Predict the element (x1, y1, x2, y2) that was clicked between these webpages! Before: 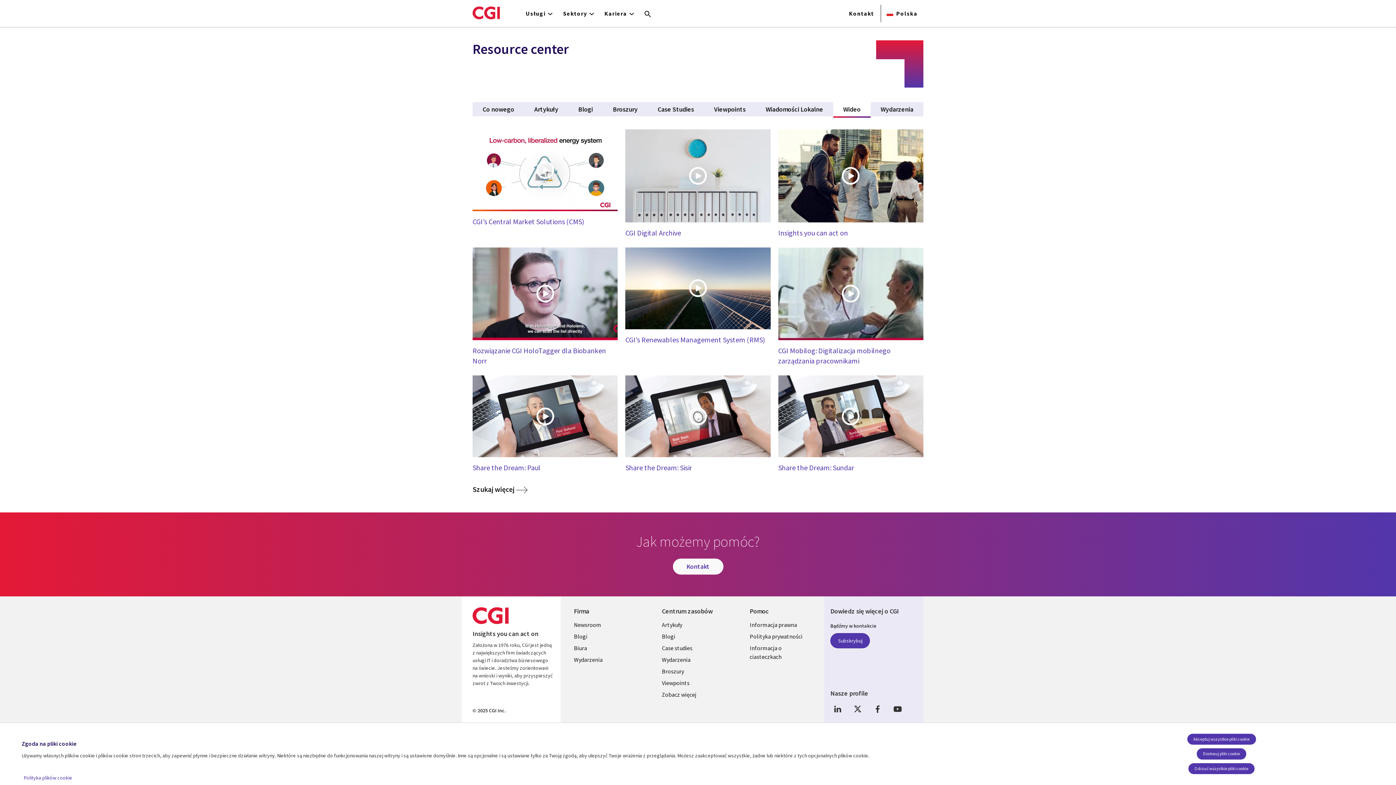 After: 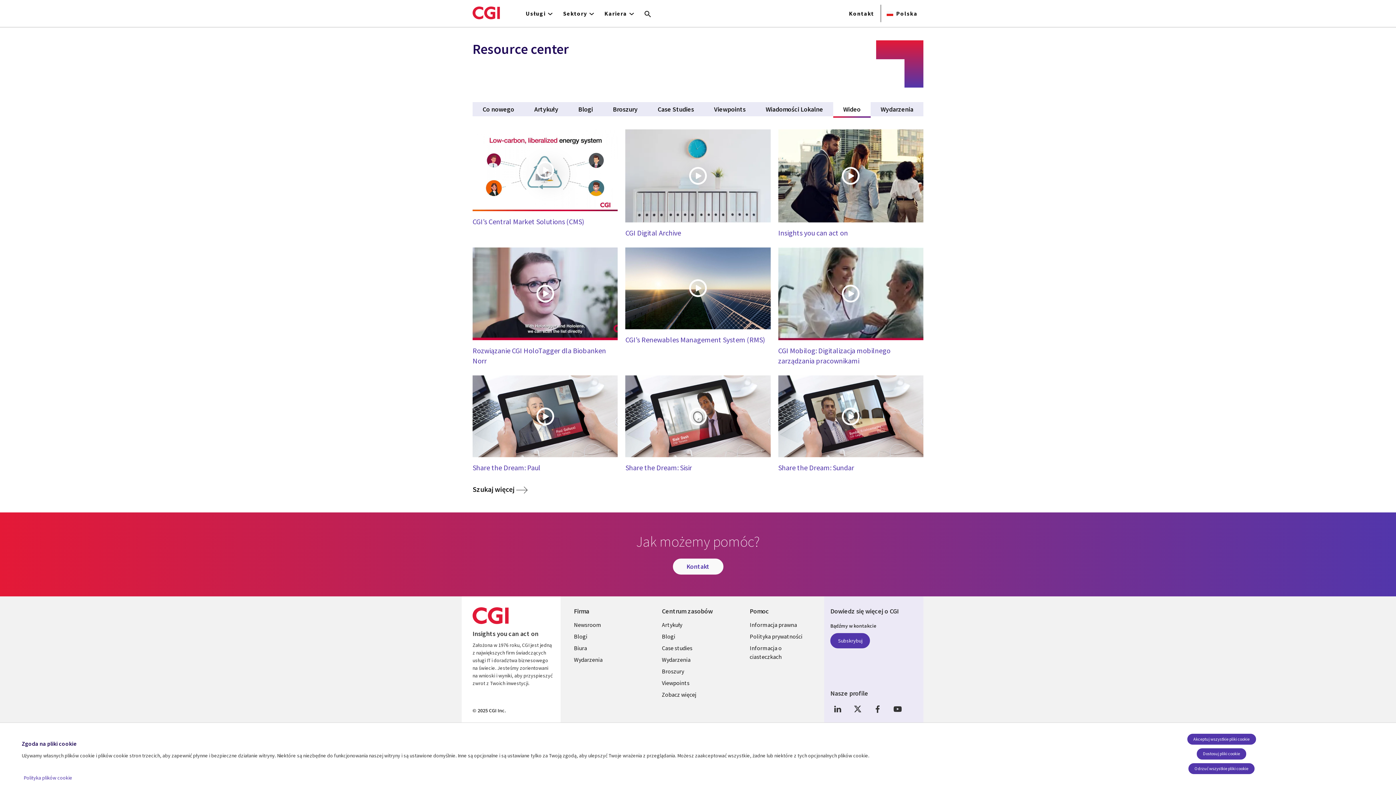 Action: label: Wideo
(aktywna karta) bbox: (833, 102, 870, 116)